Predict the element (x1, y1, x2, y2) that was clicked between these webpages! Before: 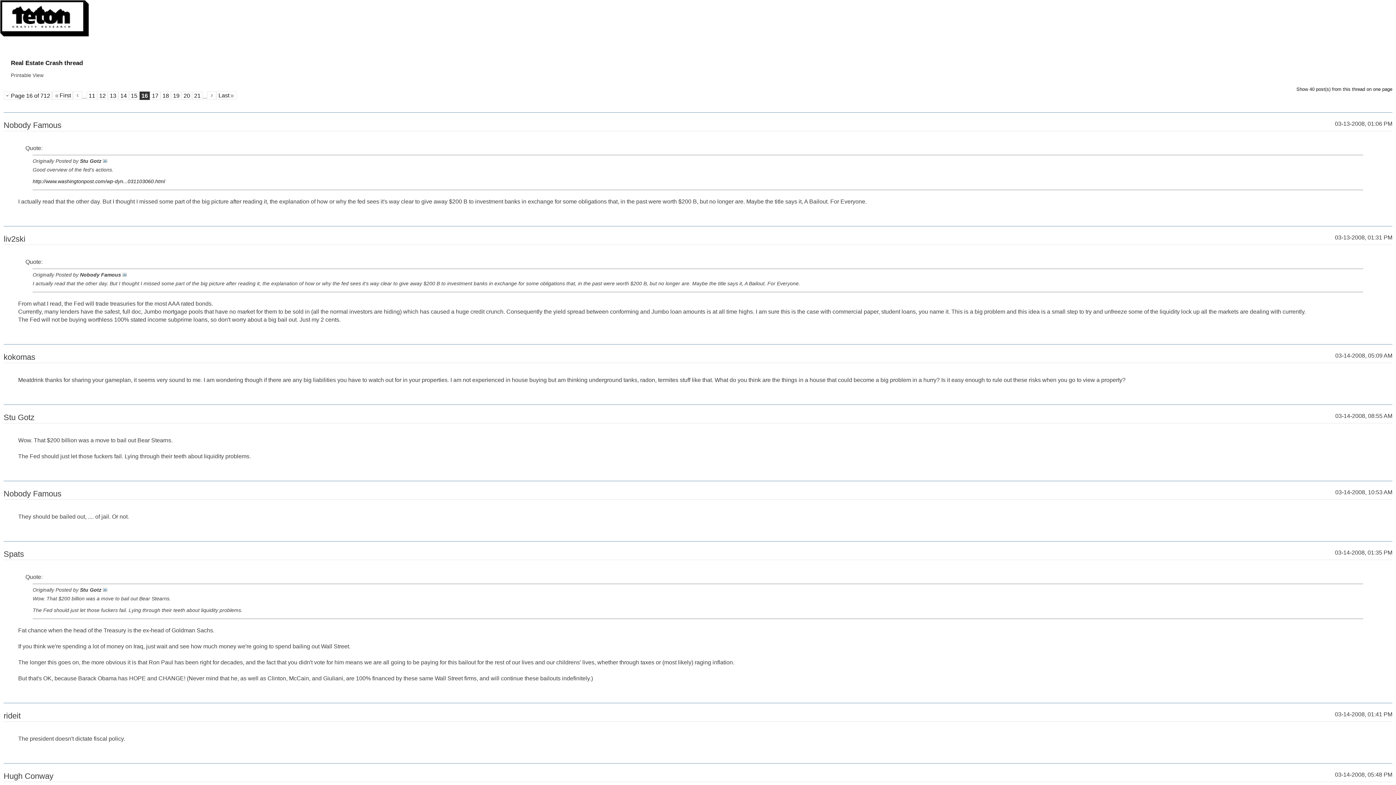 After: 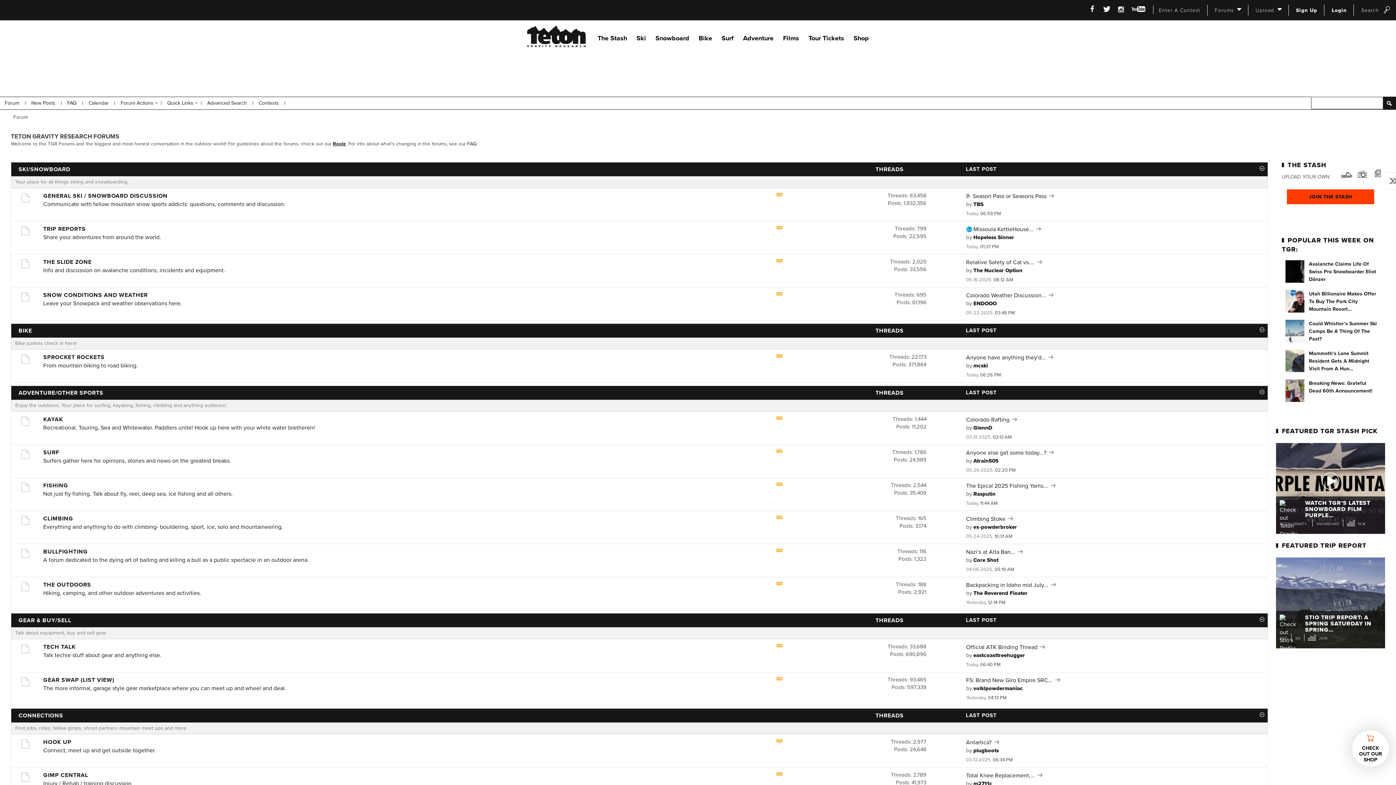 Action: bbox: (0, 0, 89, 37)